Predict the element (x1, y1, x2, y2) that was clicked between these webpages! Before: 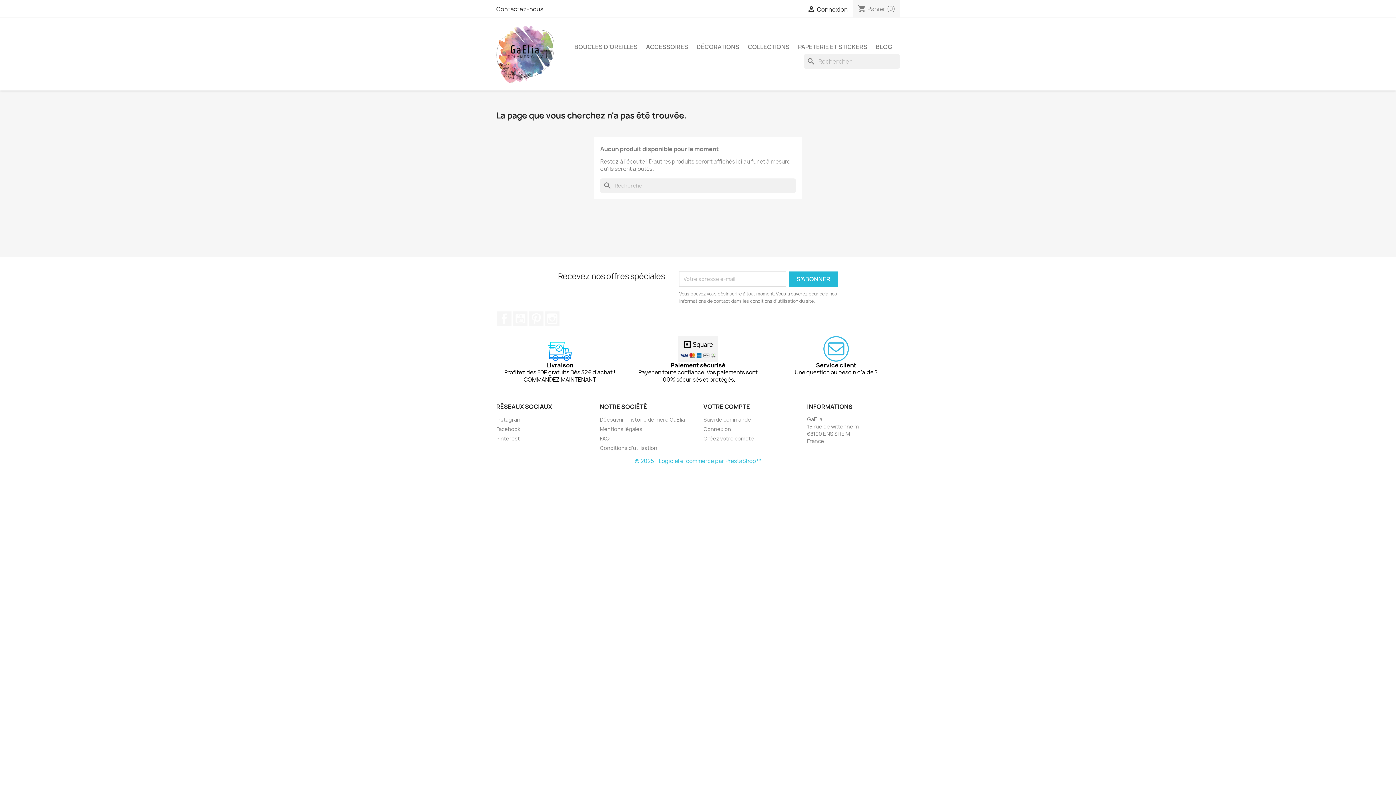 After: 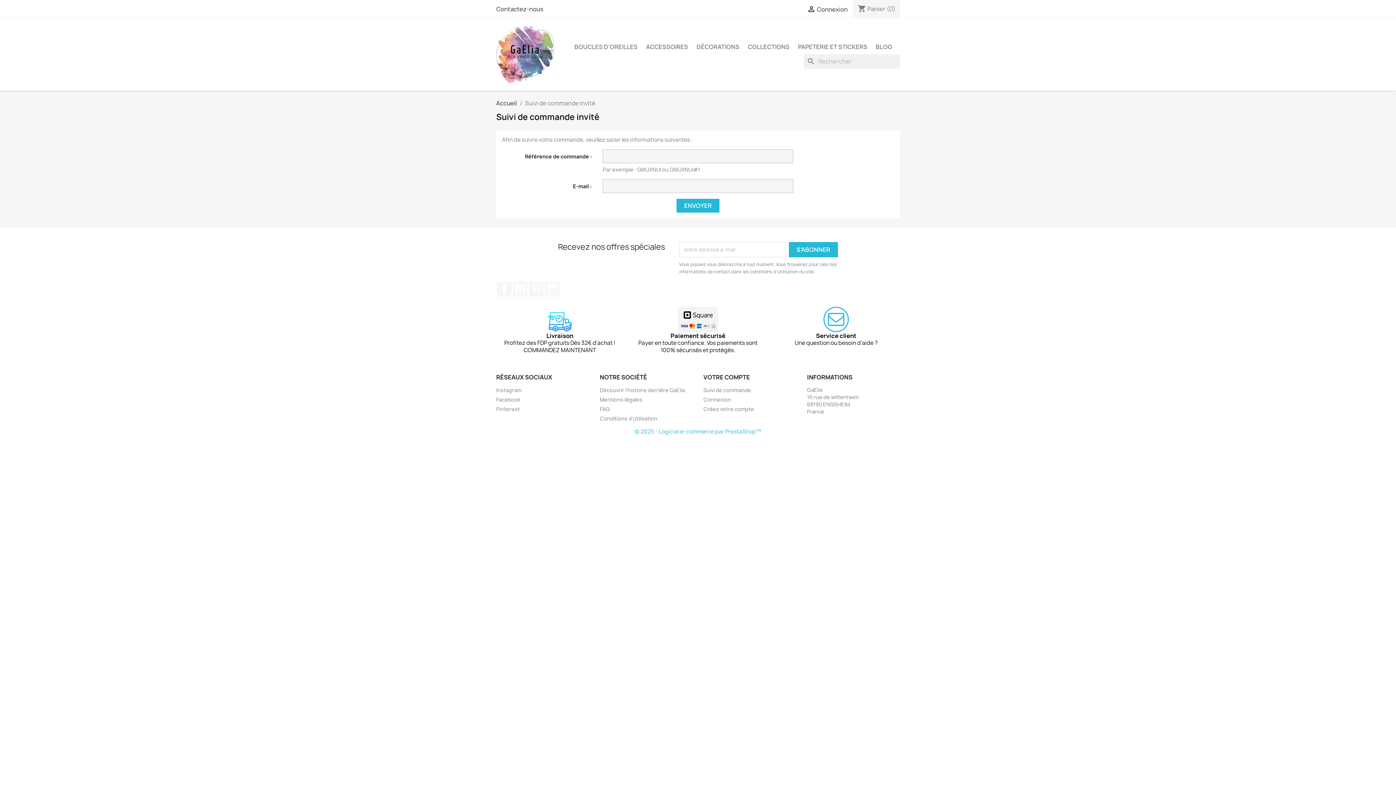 Action: label: Suivi de commande bbox: (703, 416, 751, 423)